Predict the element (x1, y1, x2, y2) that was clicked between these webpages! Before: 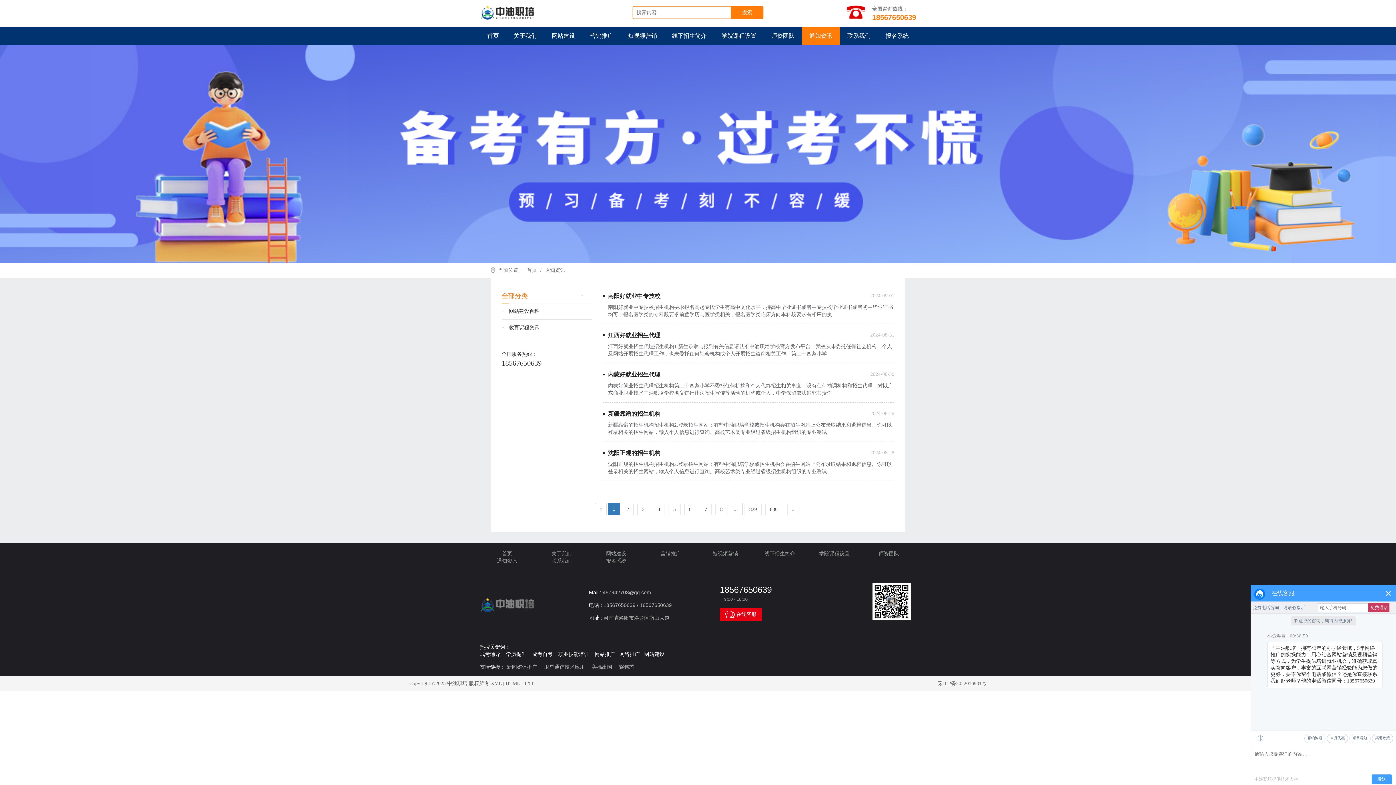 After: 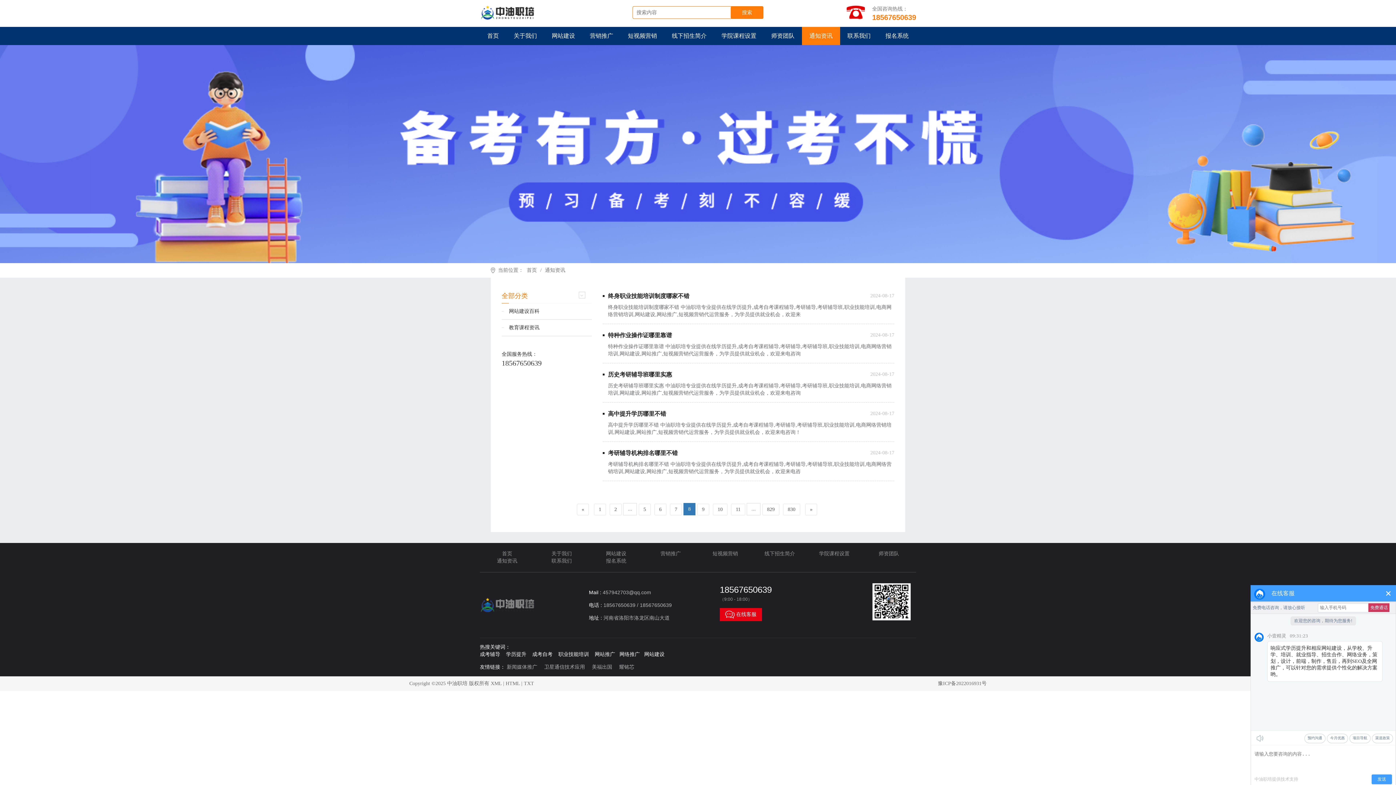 Action: label: 8 bbox: (715, 504, 727, 515)